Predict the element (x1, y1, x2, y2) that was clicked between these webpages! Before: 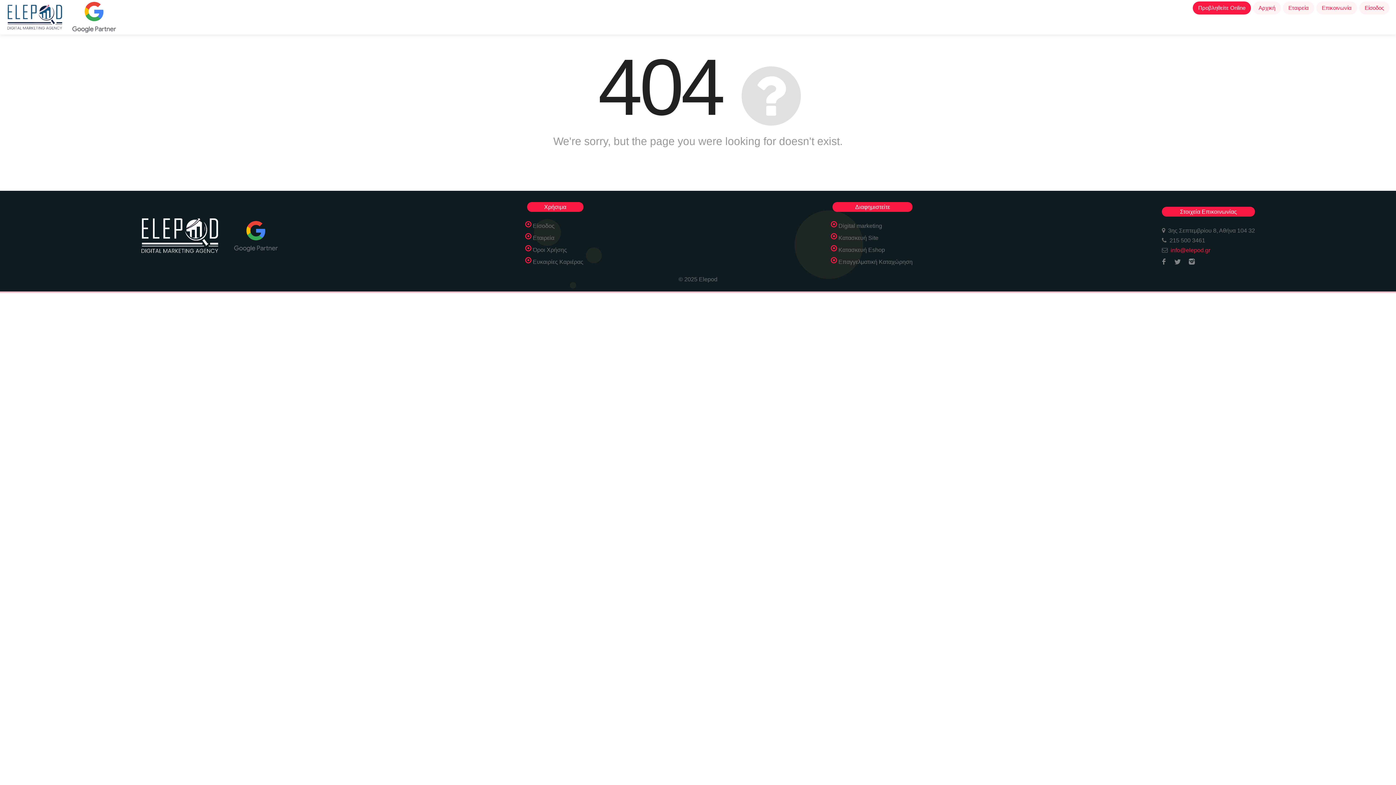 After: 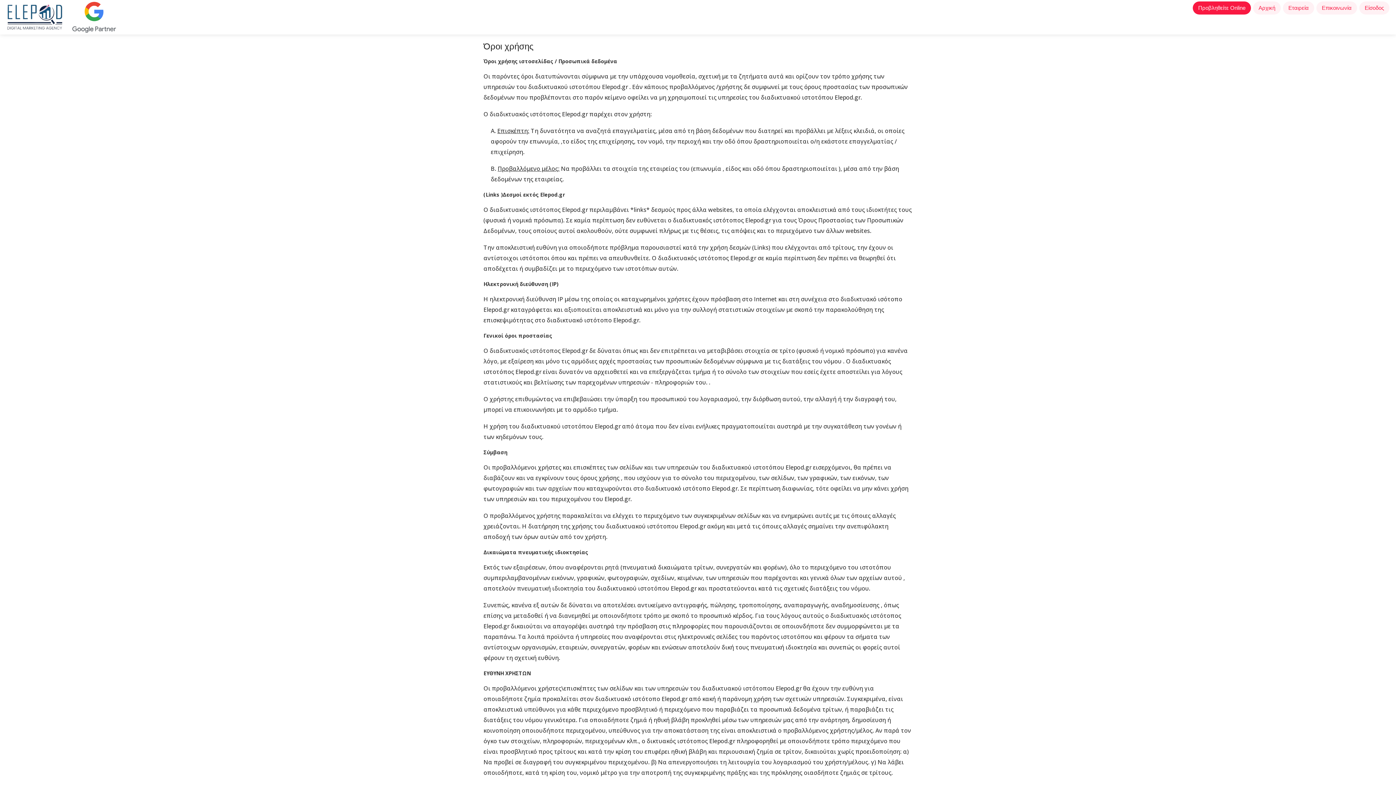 Action: label: Όροι Χρήσης bbox: (527, 246, 567, 257)